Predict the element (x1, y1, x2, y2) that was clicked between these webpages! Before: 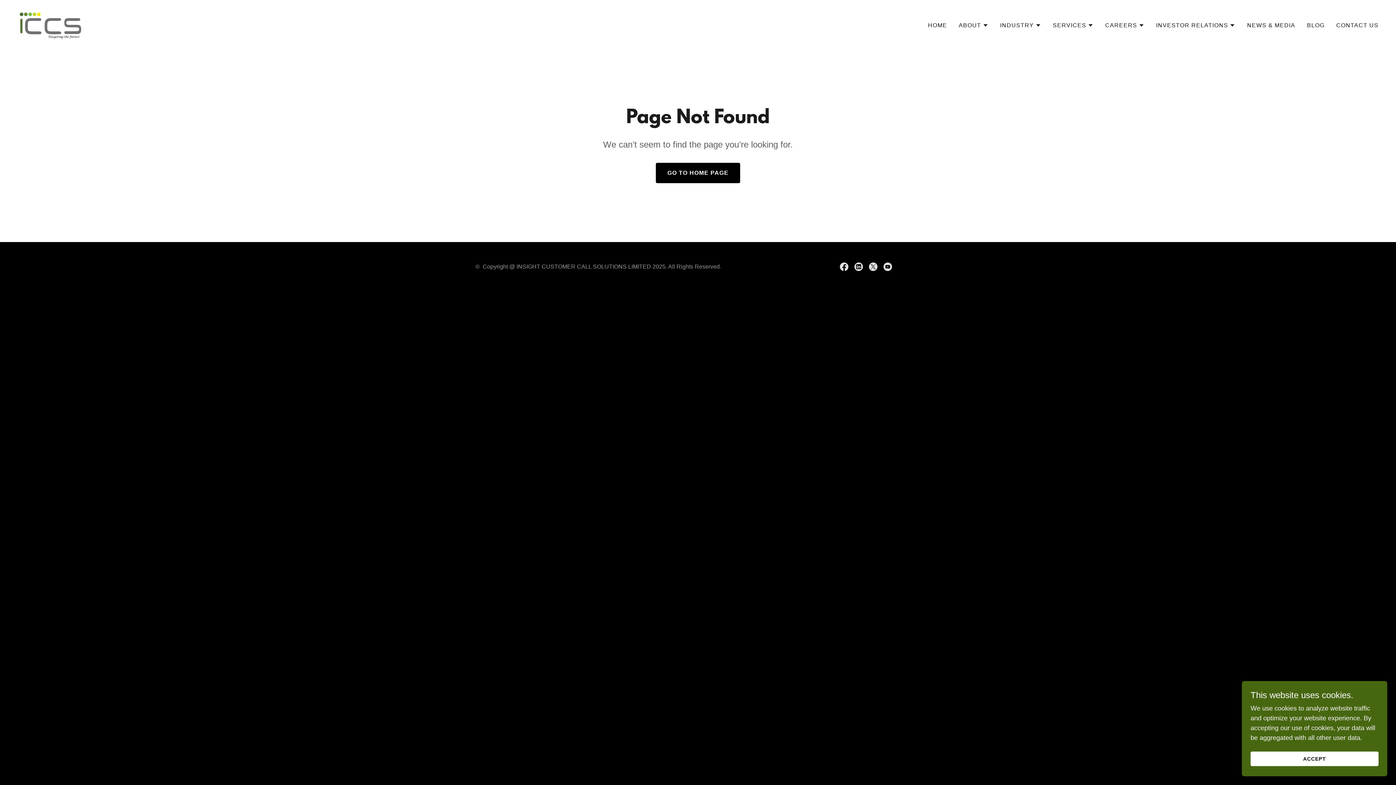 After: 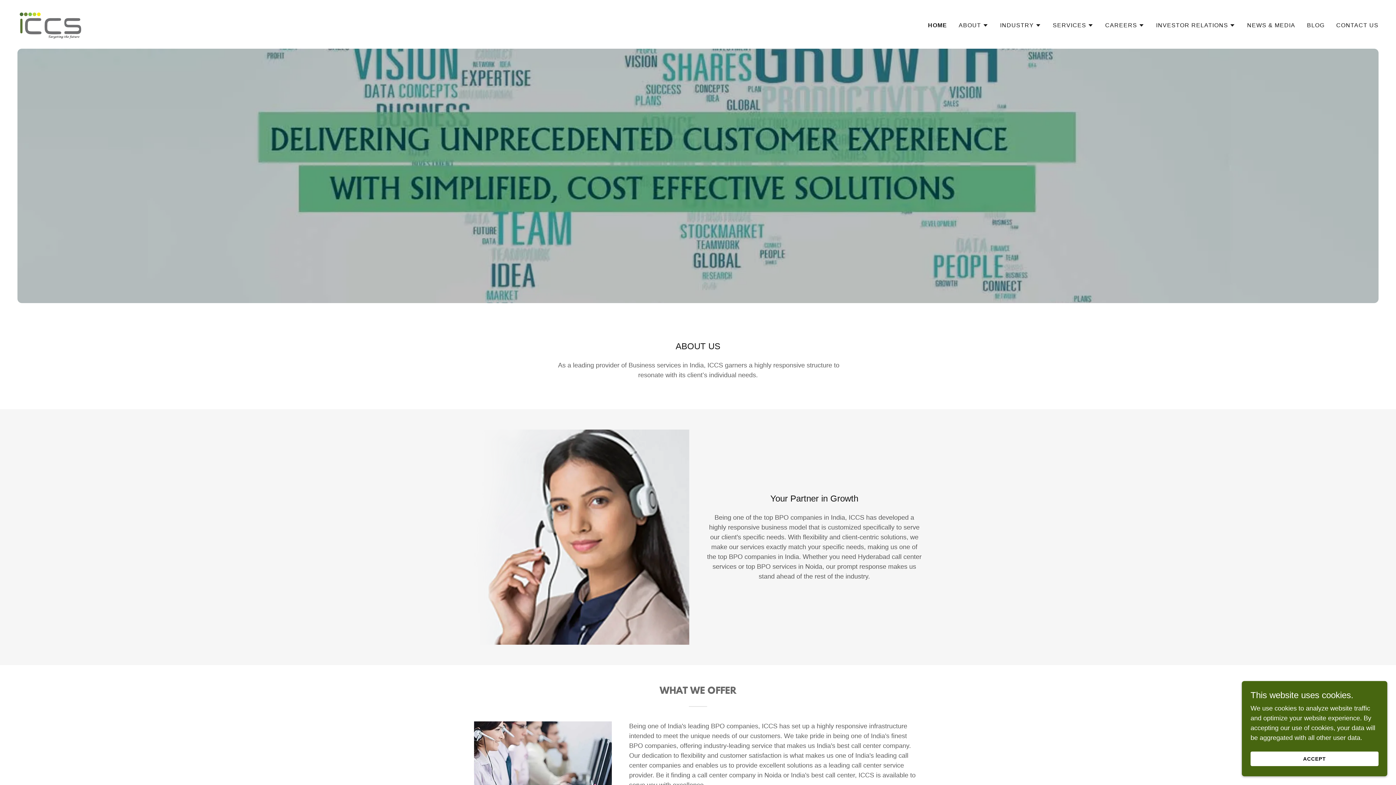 Action: bbox: (17, 20, 83, 27)